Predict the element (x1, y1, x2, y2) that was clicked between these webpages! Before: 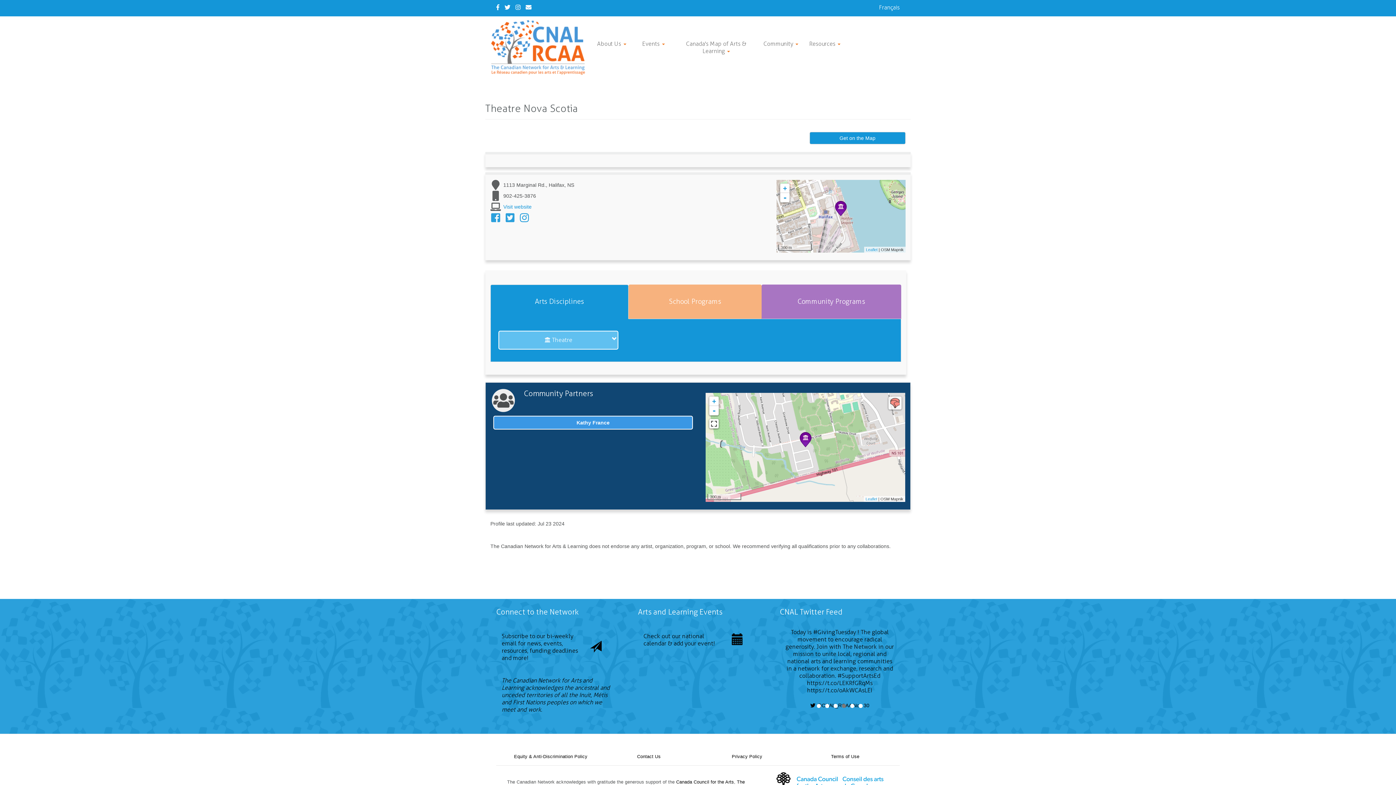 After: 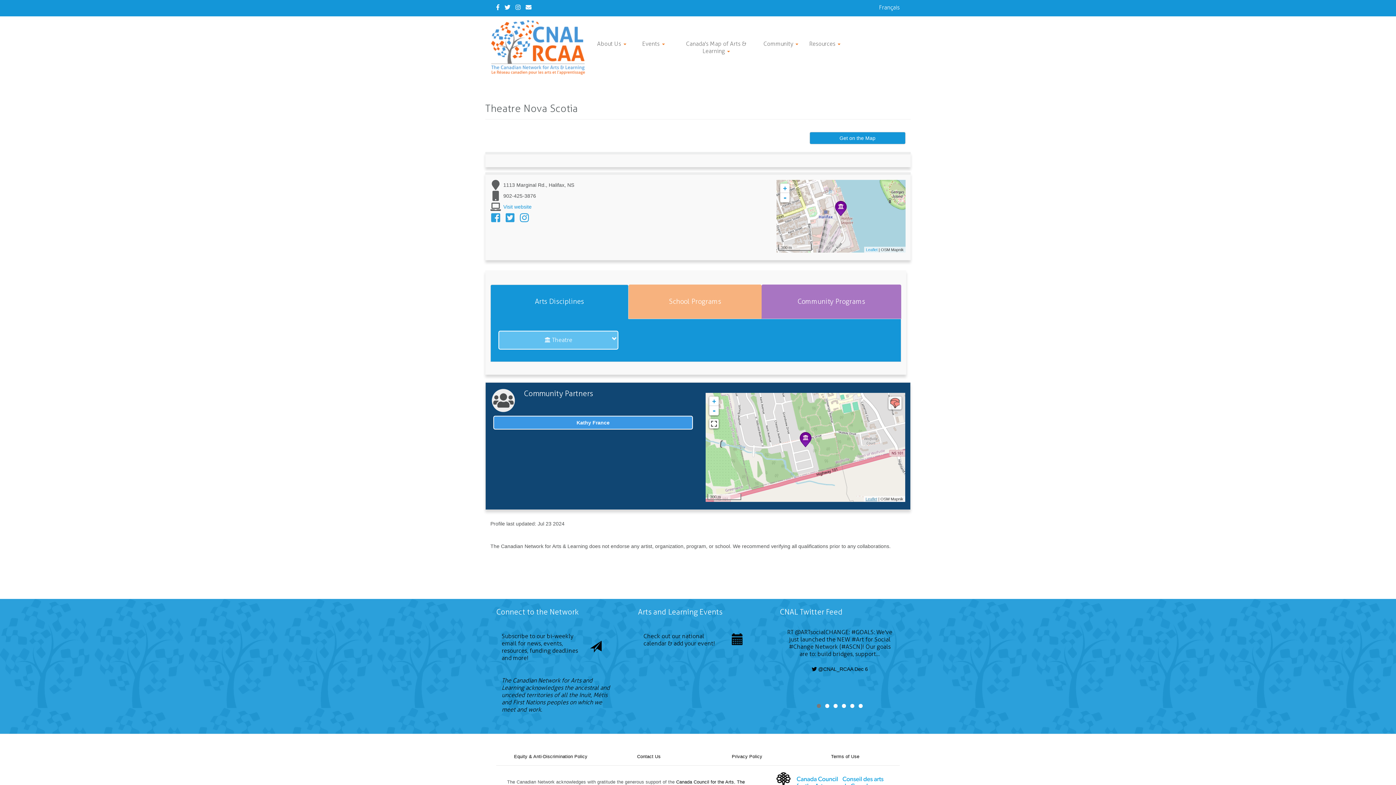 Action: label: Leaflet bbox: (865, 496, 877, 501)